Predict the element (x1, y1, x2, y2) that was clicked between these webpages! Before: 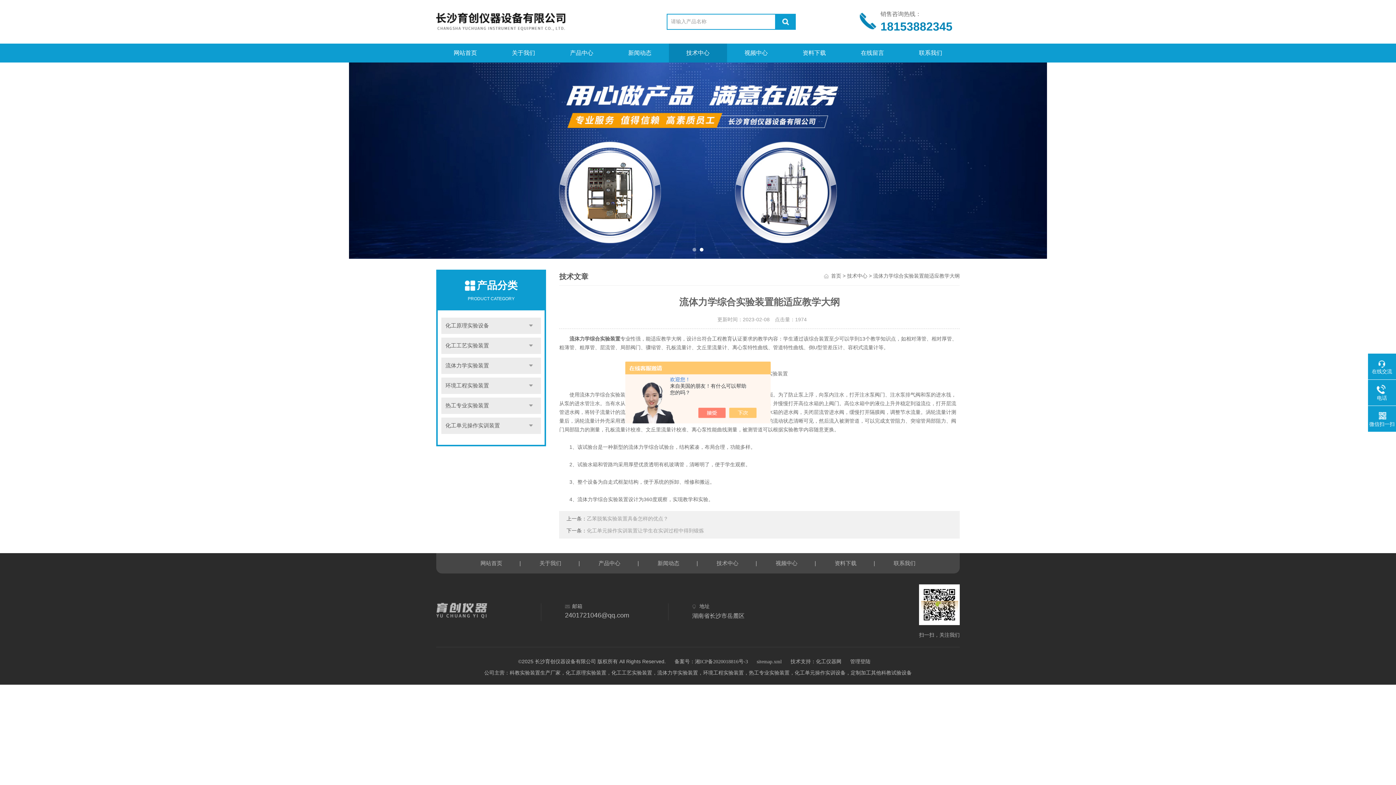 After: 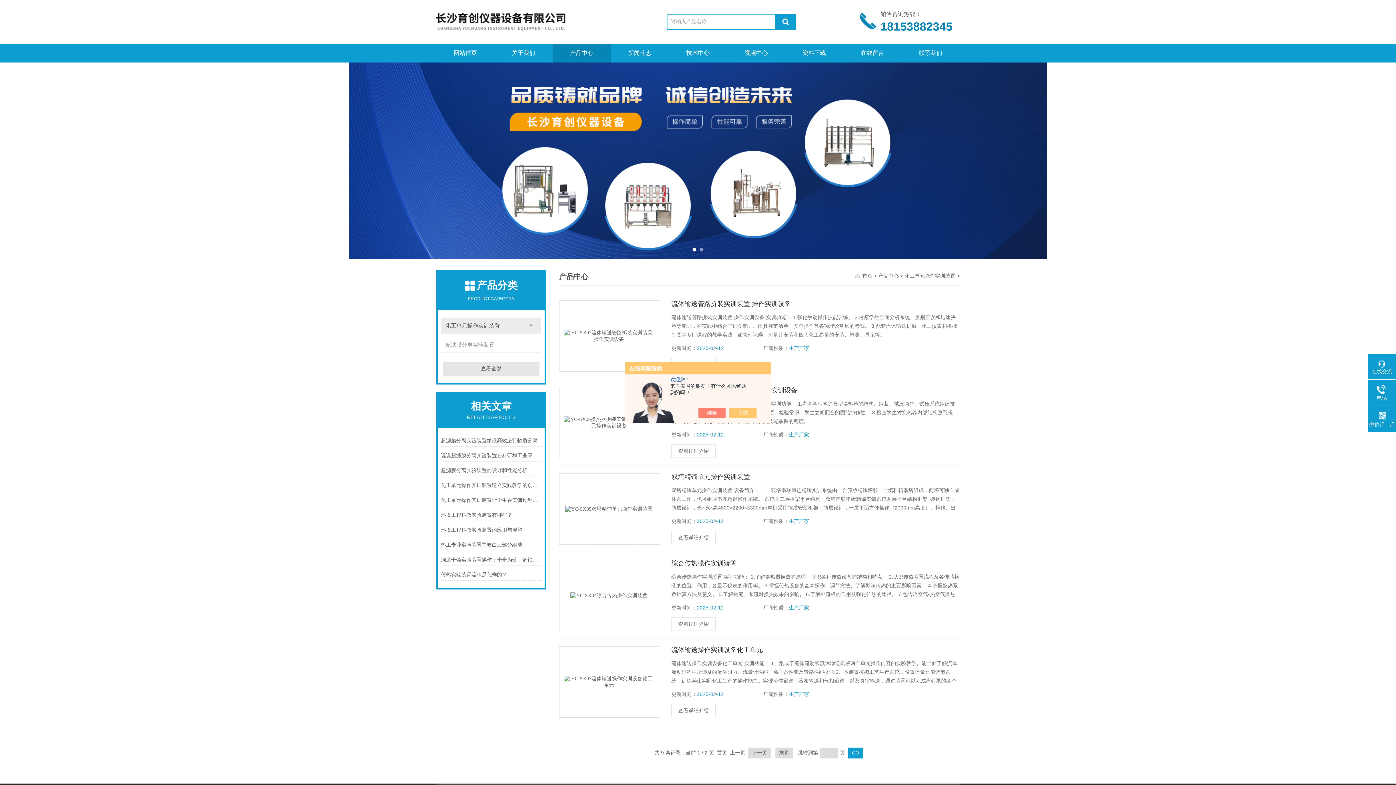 Action: bbox: (441, 417, 541, 434) label: 化工单元操作实训装置